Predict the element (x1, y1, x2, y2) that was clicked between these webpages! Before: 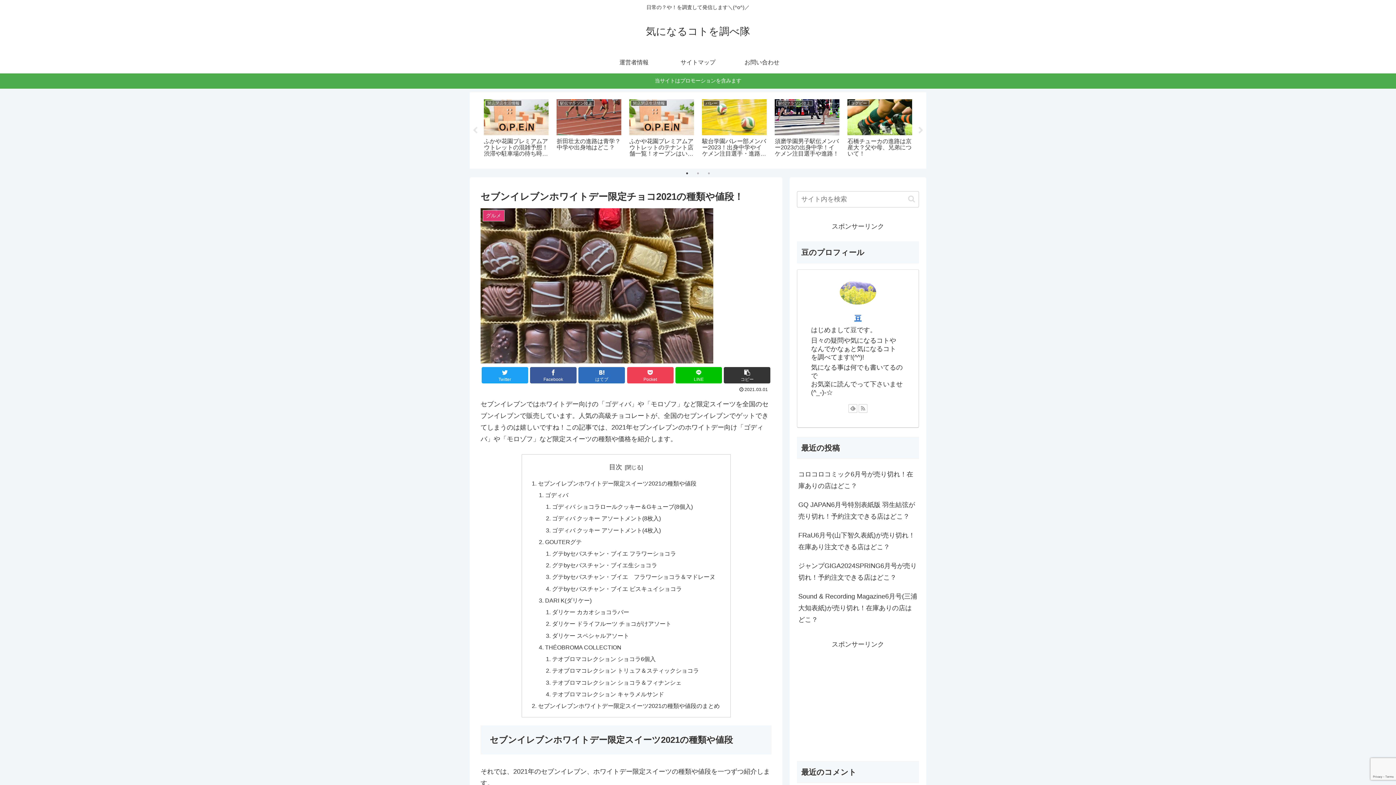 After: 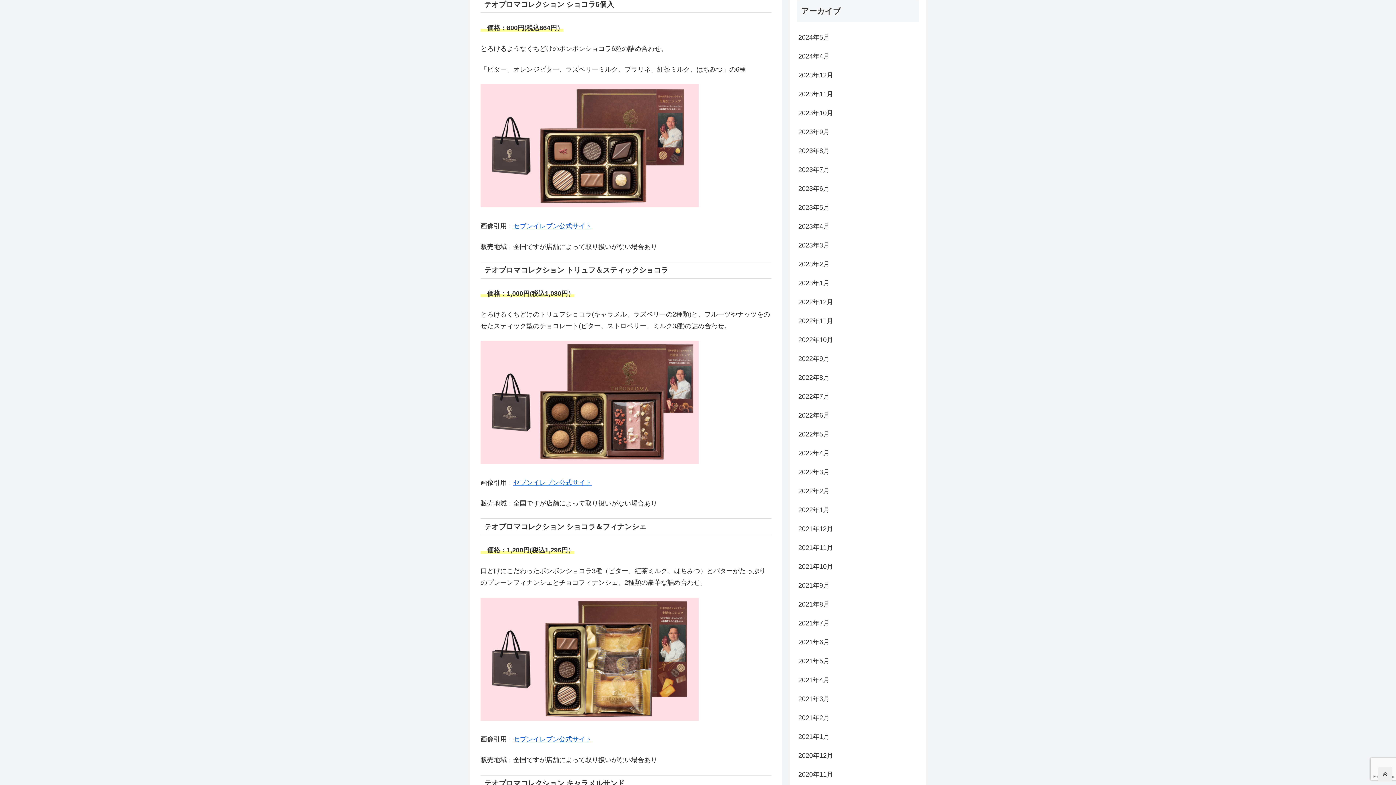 Action: bbox: (552, 656, 655, 662) label: テオブロマコレクション ショコラ6個入